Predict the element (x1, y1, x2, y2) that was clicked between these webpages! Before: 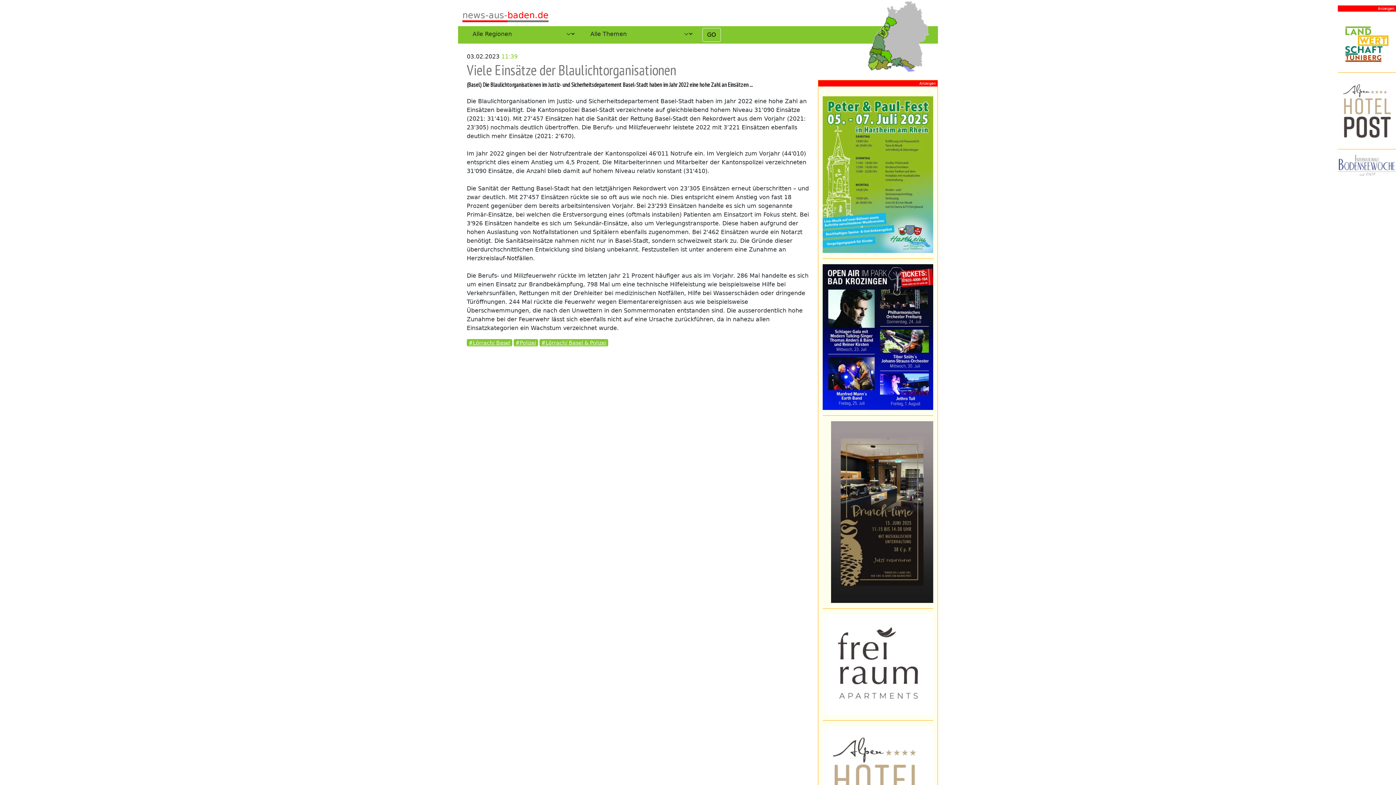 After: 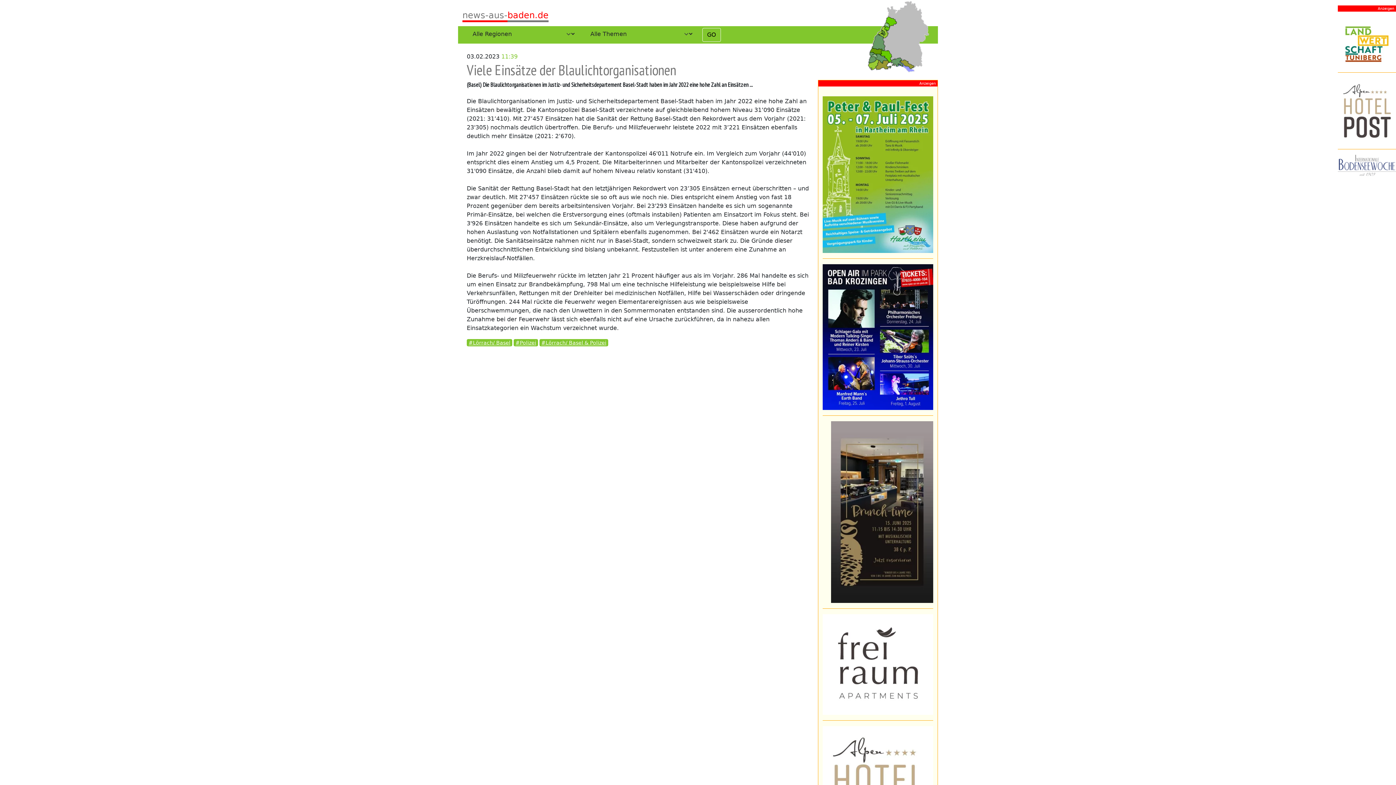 Action: bbox: (822, 608, 933, 721)